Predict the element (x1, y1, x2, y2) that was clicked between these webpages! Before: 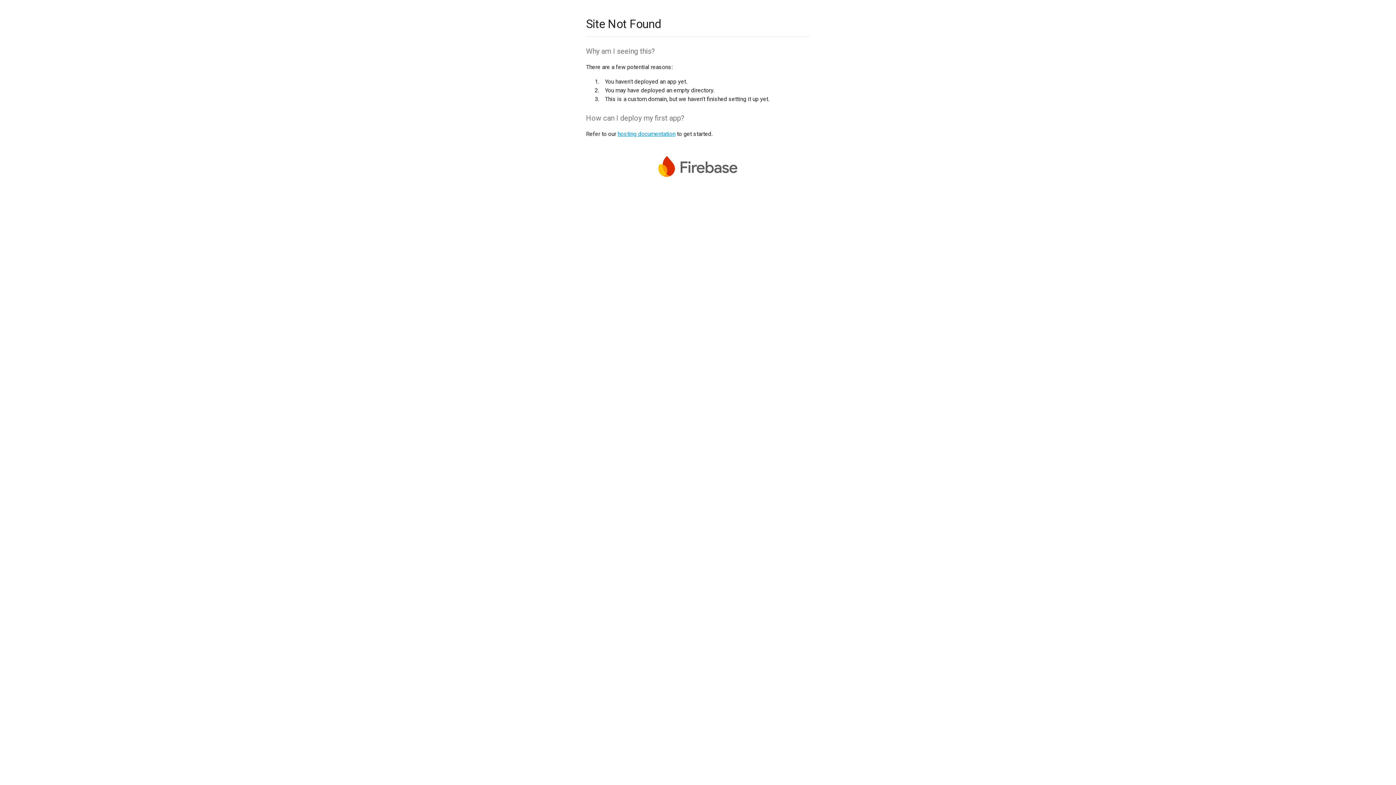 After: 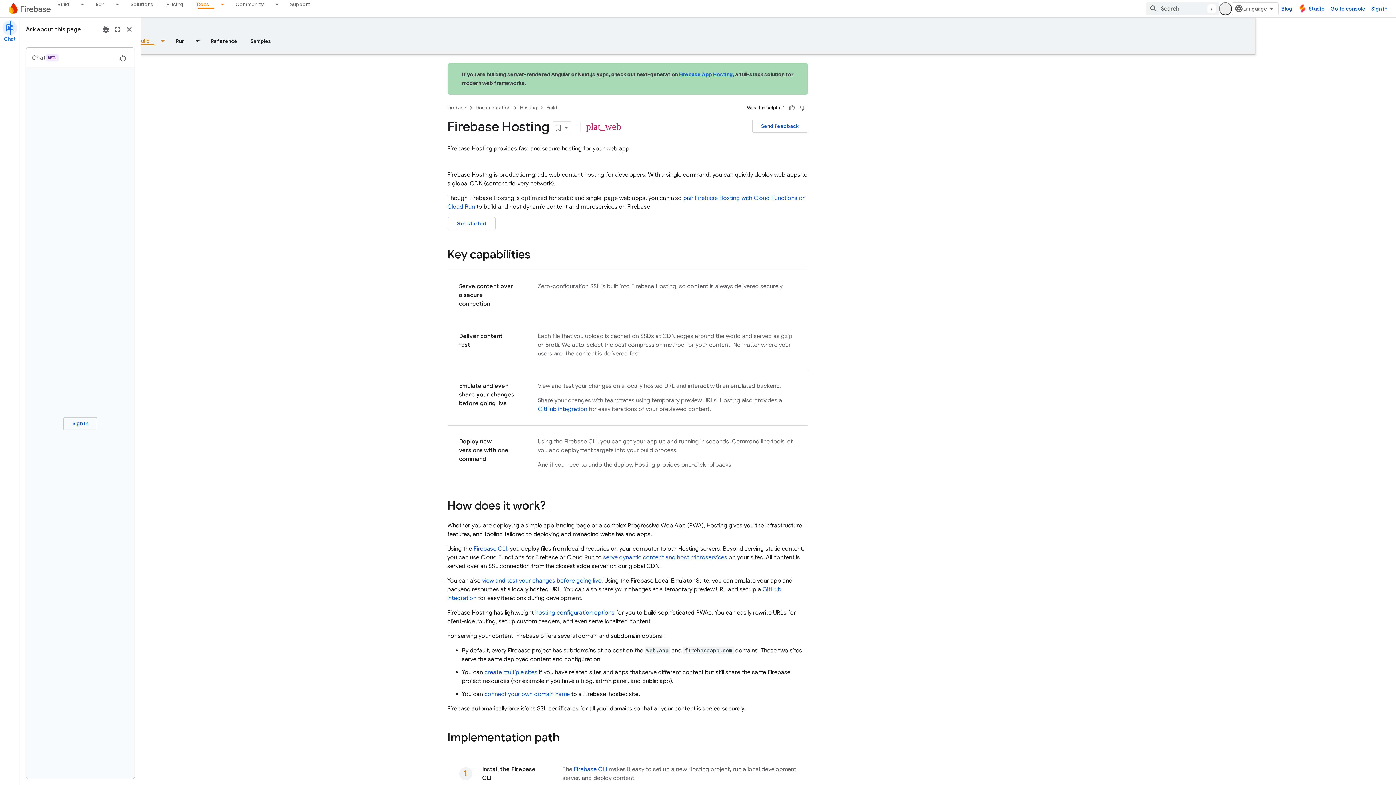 Action: label: hosting documentation bbox: (617, 130, 675, 137)